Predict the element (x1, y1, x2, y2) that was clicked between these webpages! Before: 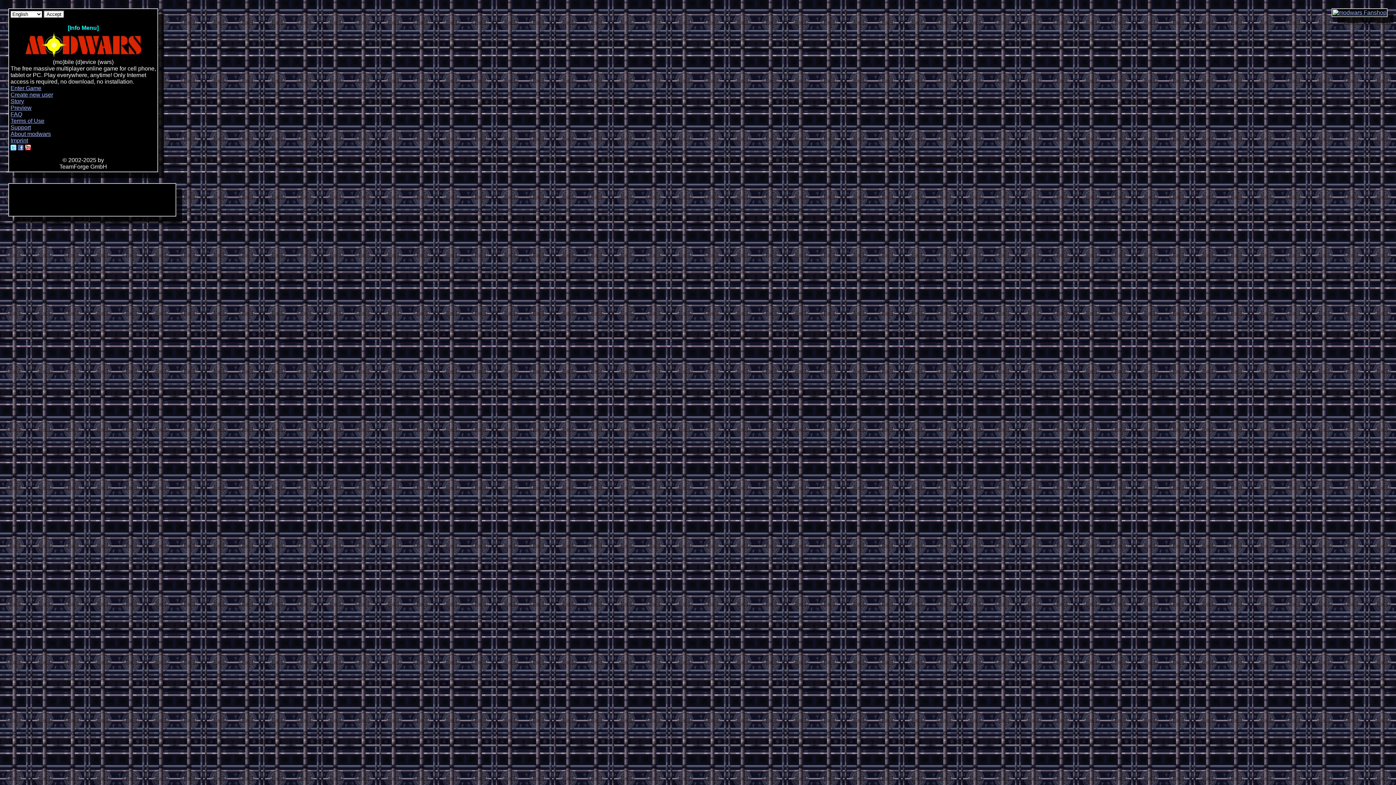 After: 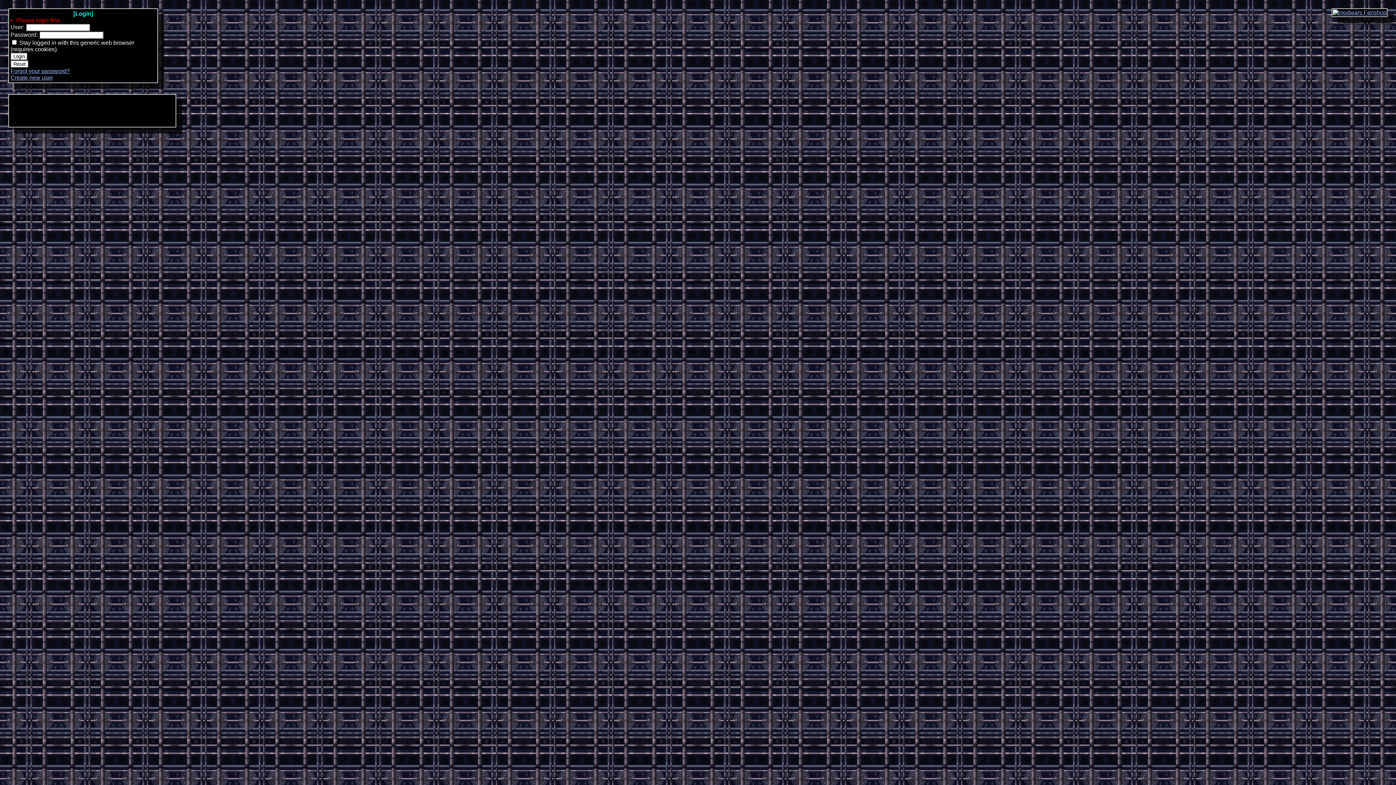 Action: label: Enter Game bbox: (10, 85, 41, 91)